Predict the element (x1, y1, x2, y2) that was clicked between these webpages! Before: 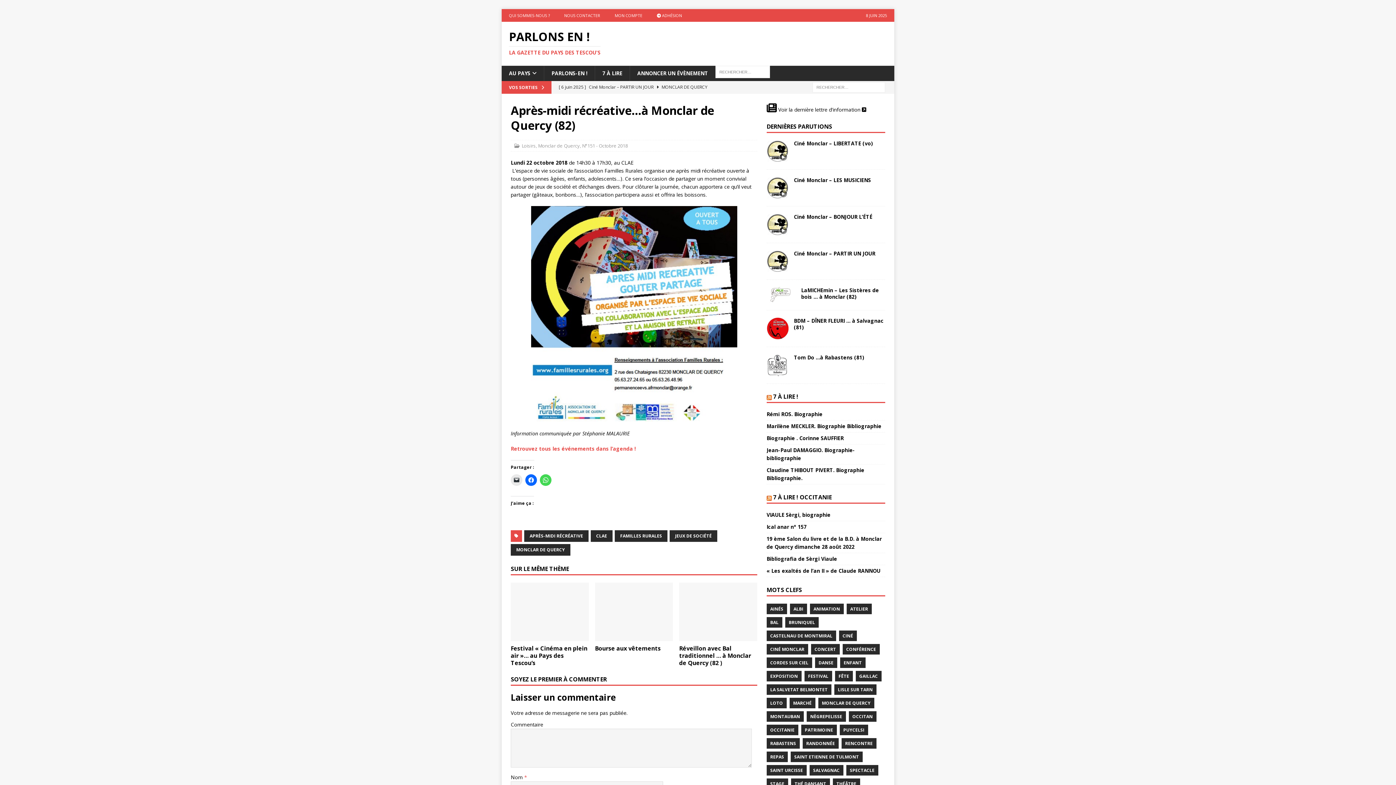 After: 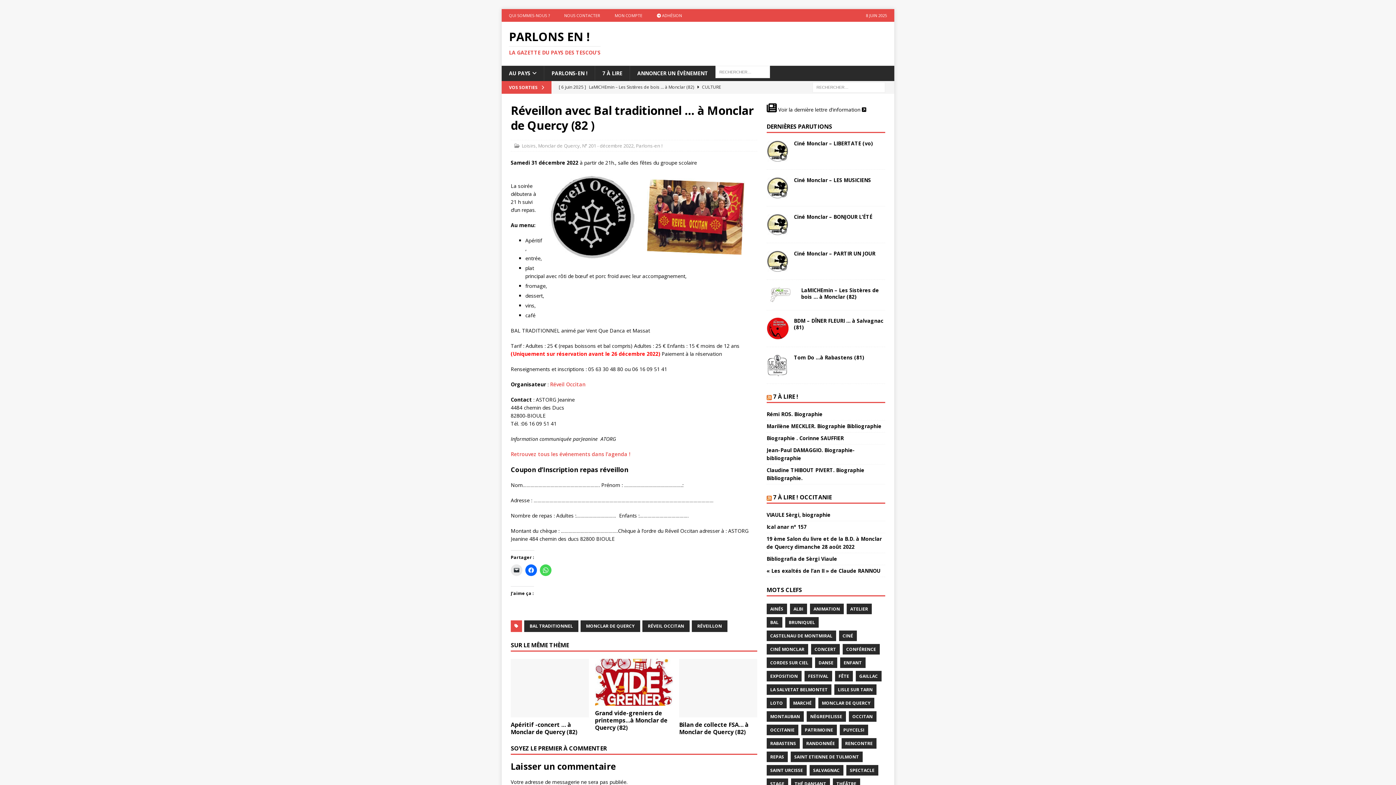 Action: bbox: (679, 582, 757, 641)